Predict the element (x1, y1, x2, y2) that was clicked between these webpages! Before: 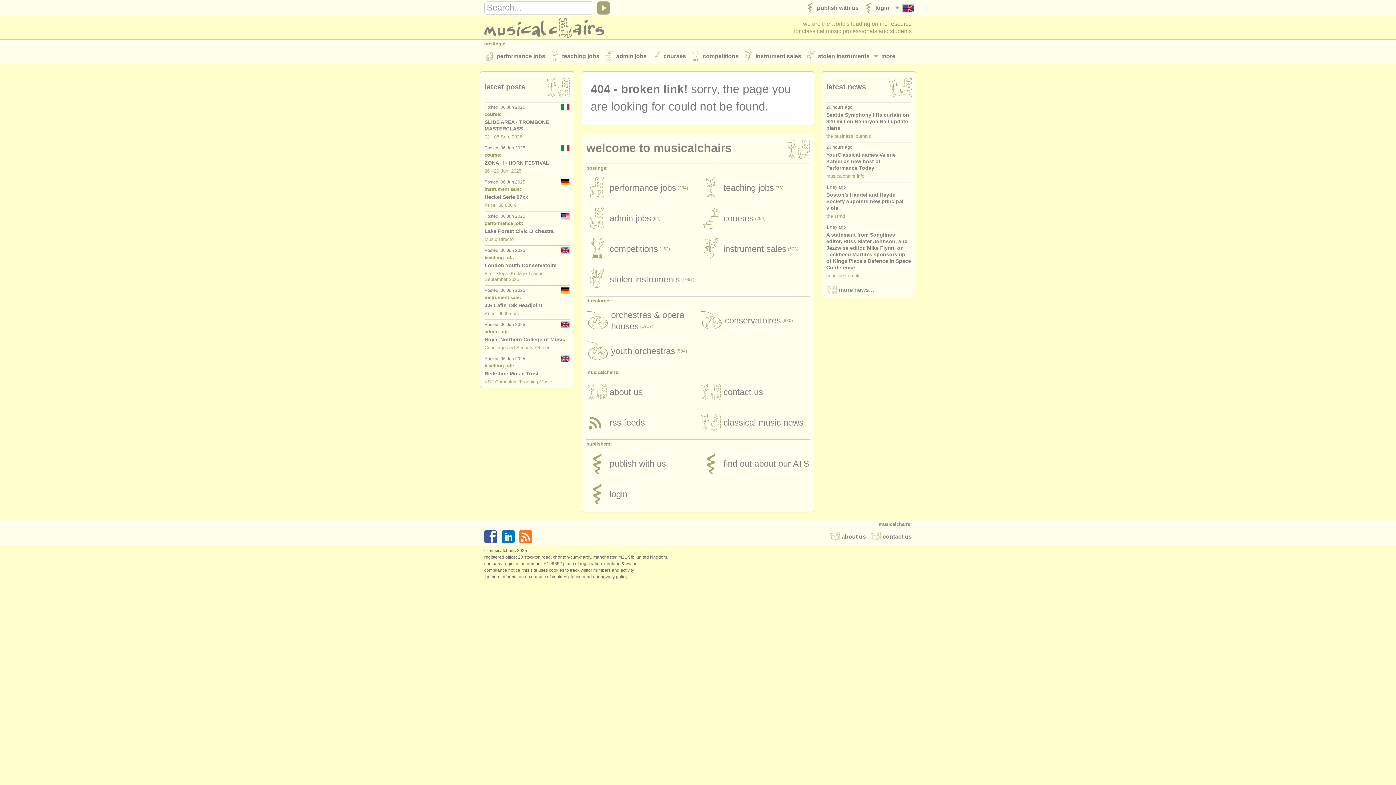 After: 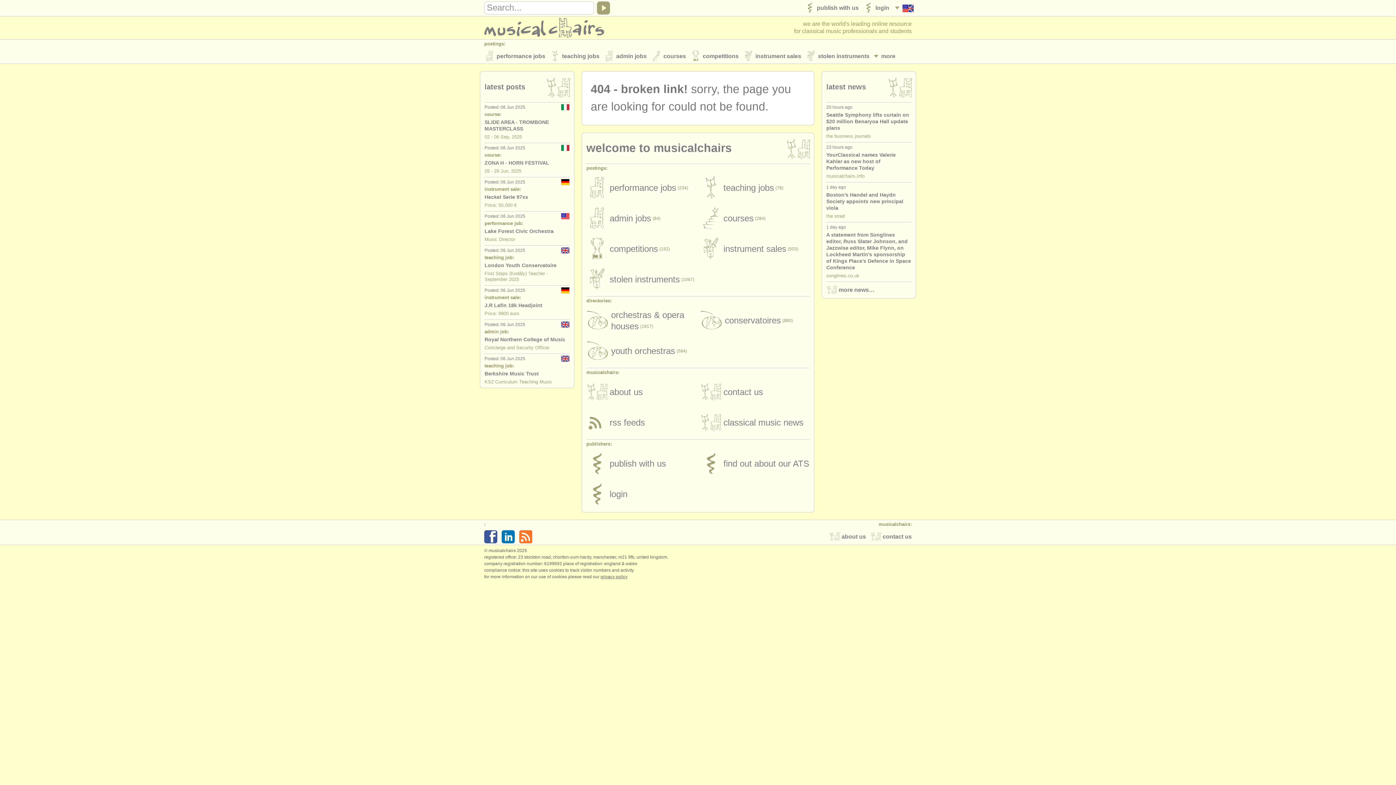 Action: bbox: (484, 529, 501, 545)